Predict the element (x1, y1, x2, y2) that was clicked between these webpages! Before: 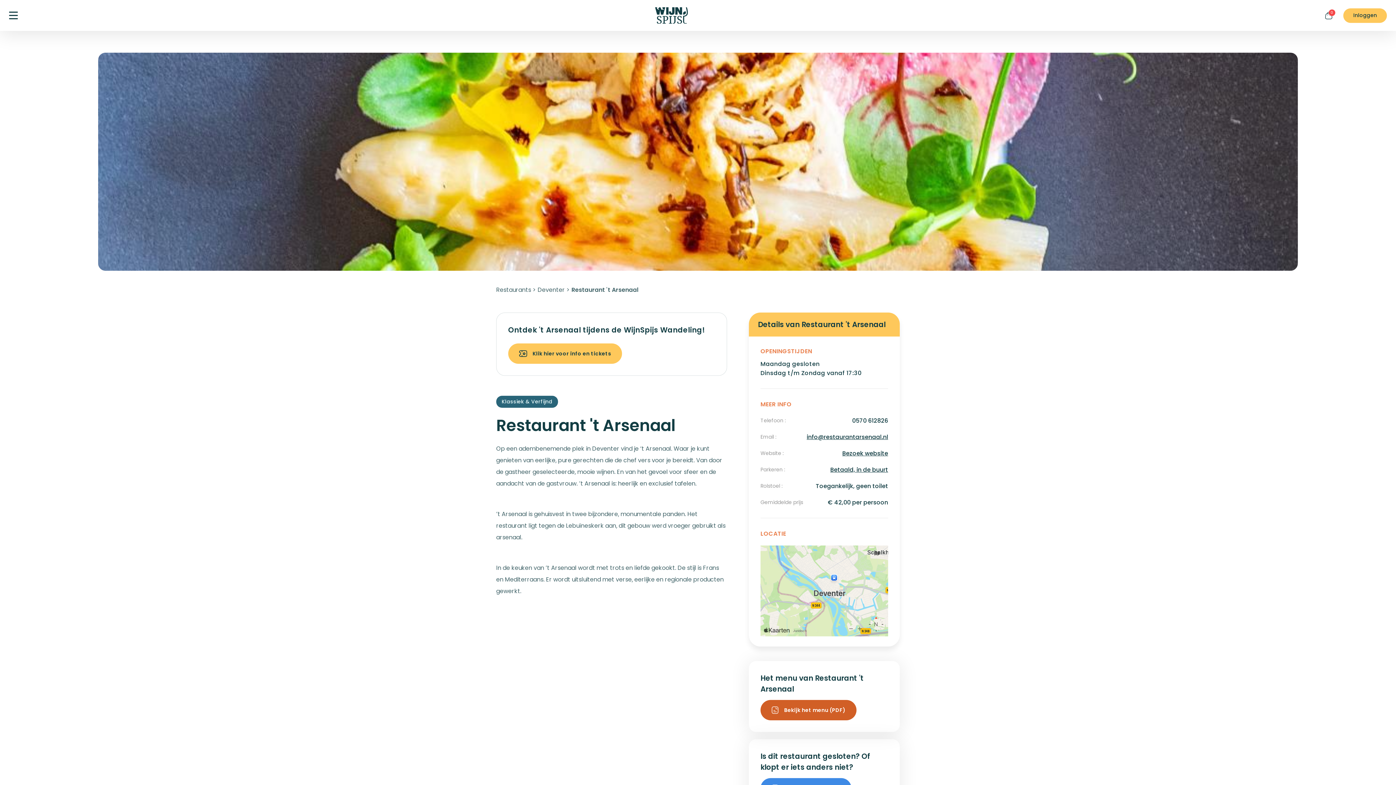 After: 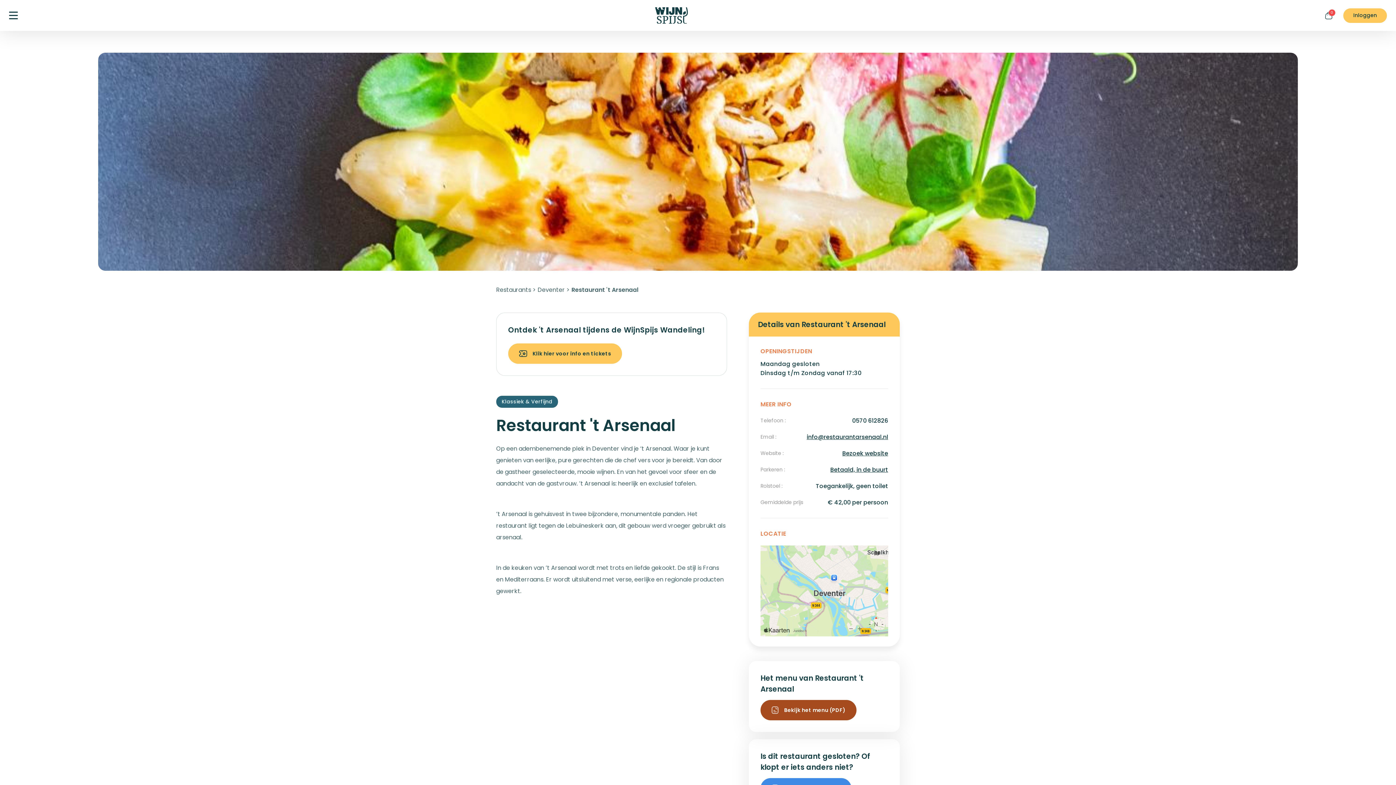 Action: label: Bekijk het menu (PDF) bbox: (760, 700, 856, 720)